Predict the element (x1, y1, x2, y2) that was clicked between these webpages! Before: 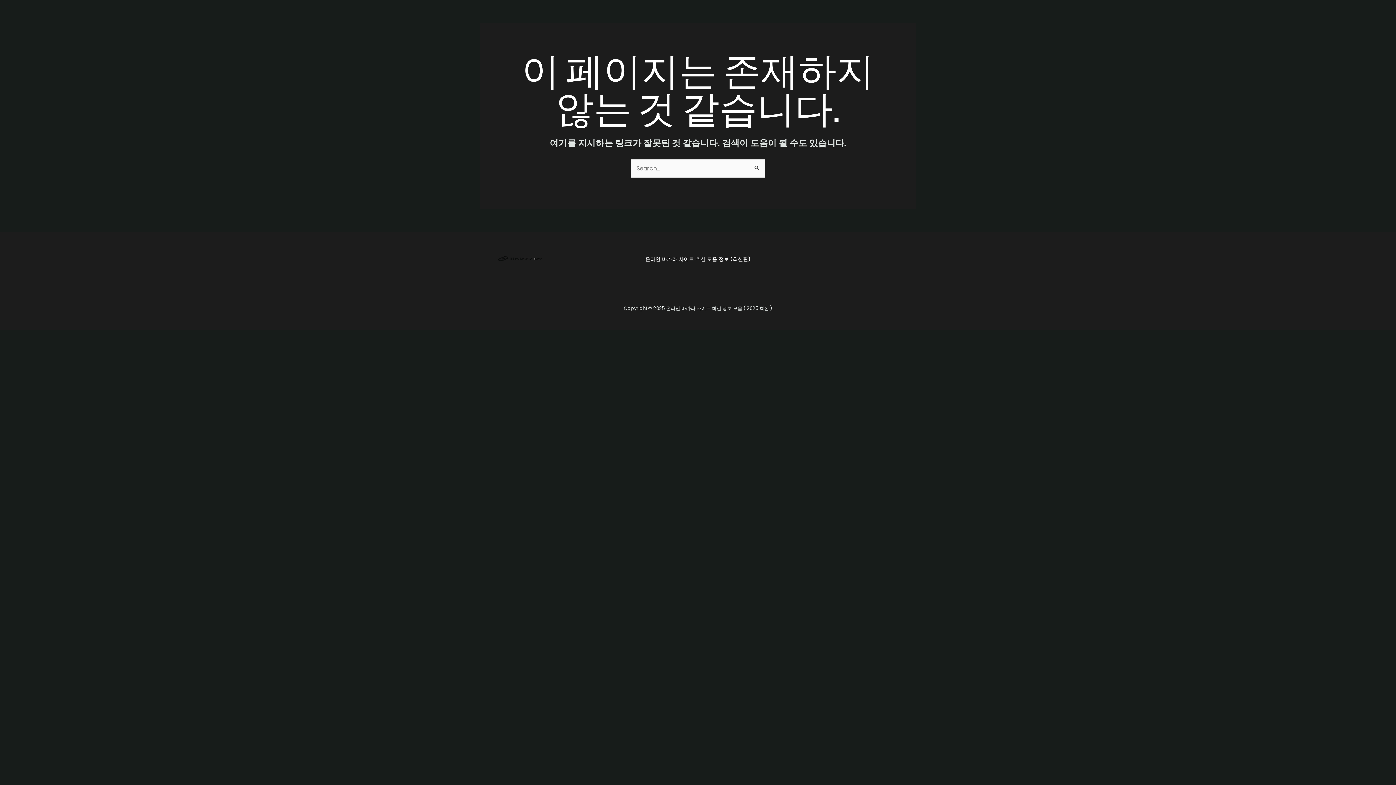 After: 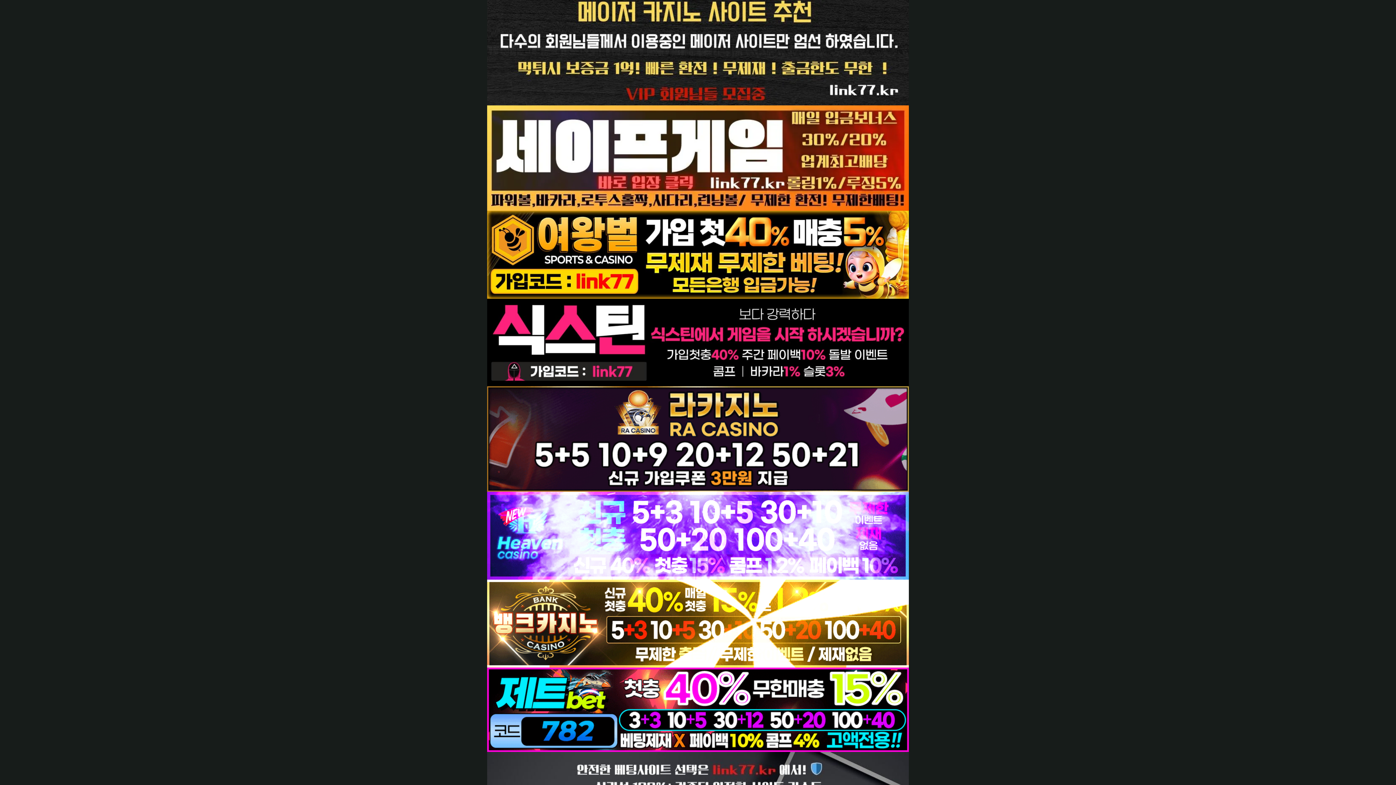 Action: bbox: (639, 254, 756, 264) label: 온라인 바카라 사이트 추천 모음 정보 (최신판)